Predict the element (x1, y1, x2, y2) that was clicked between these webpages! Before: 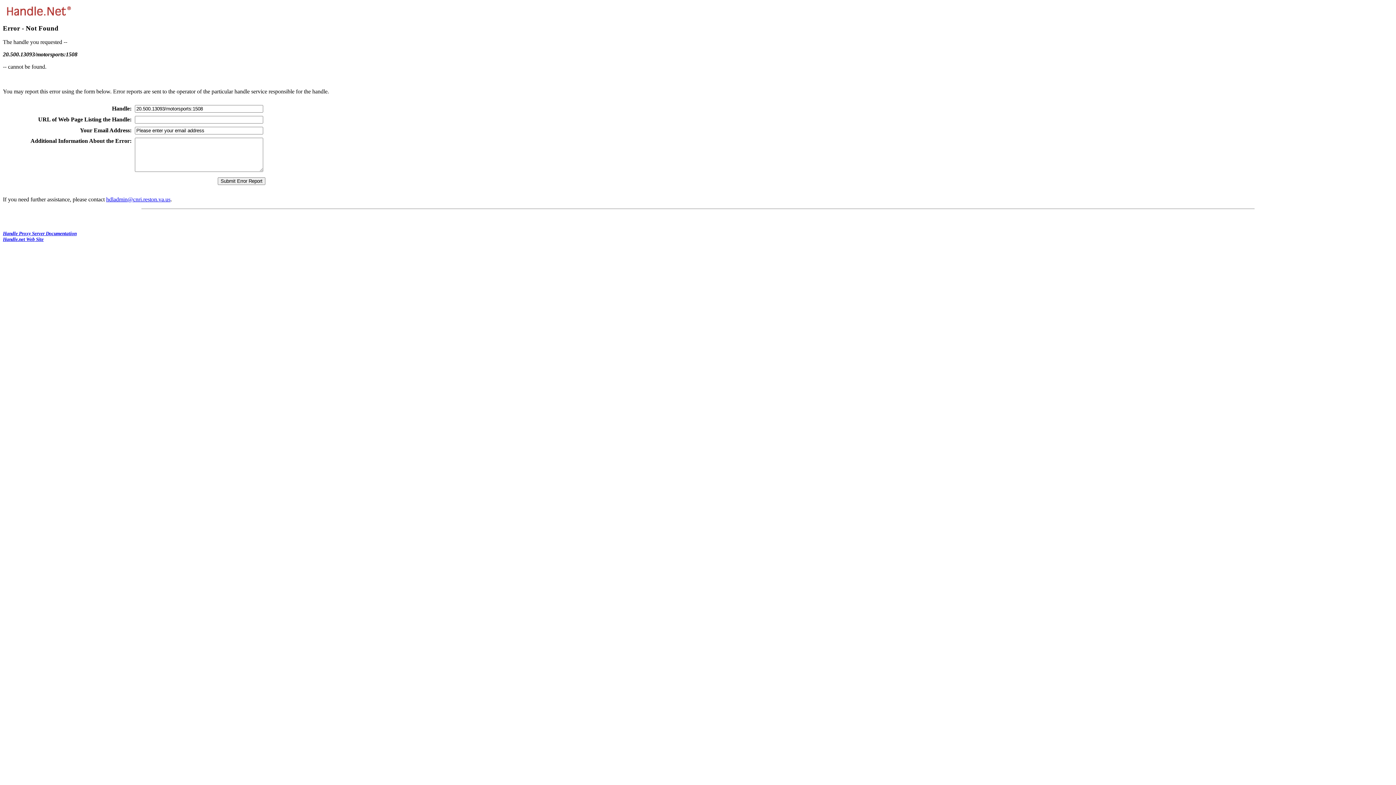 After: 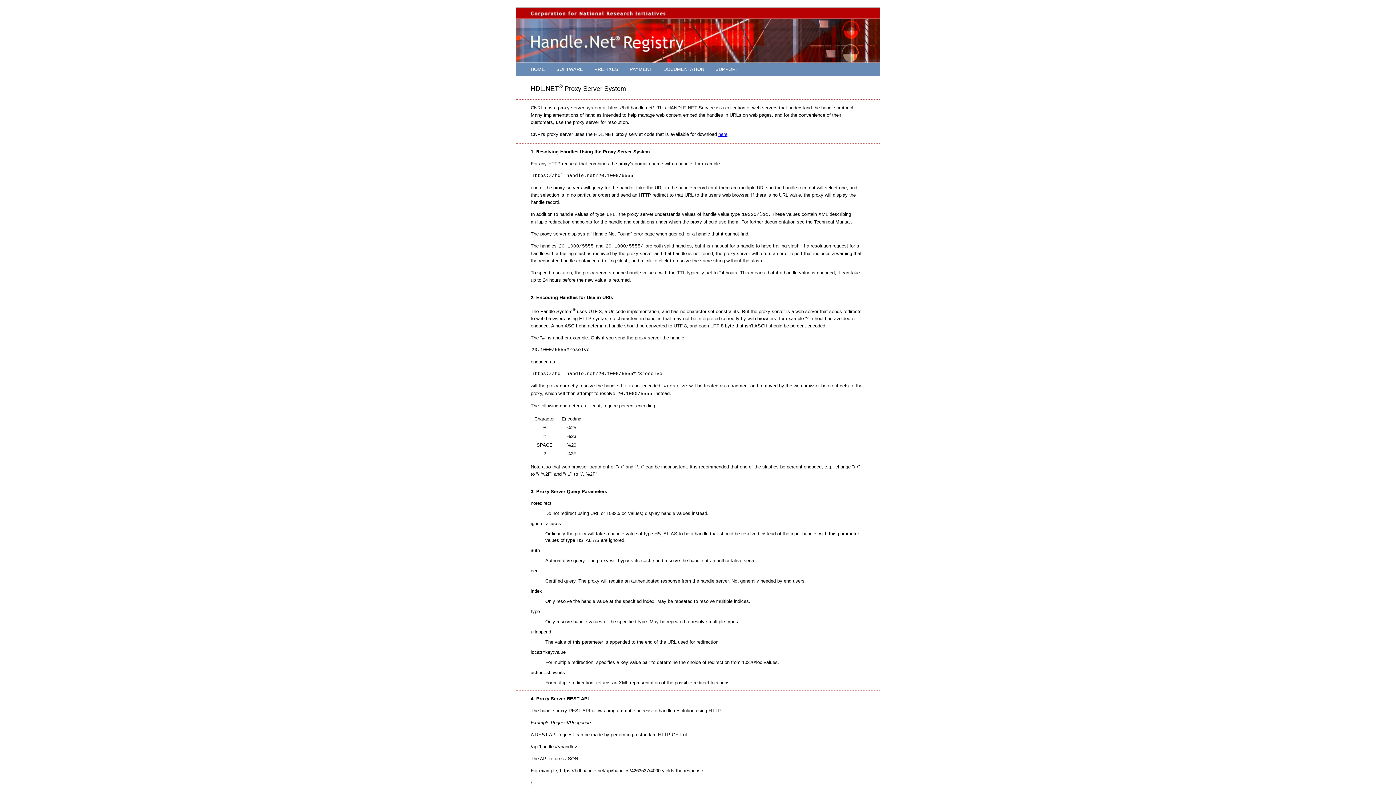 Action: bbox: (2, 231, 76, 236) label: Handle Proxy Server Documentation